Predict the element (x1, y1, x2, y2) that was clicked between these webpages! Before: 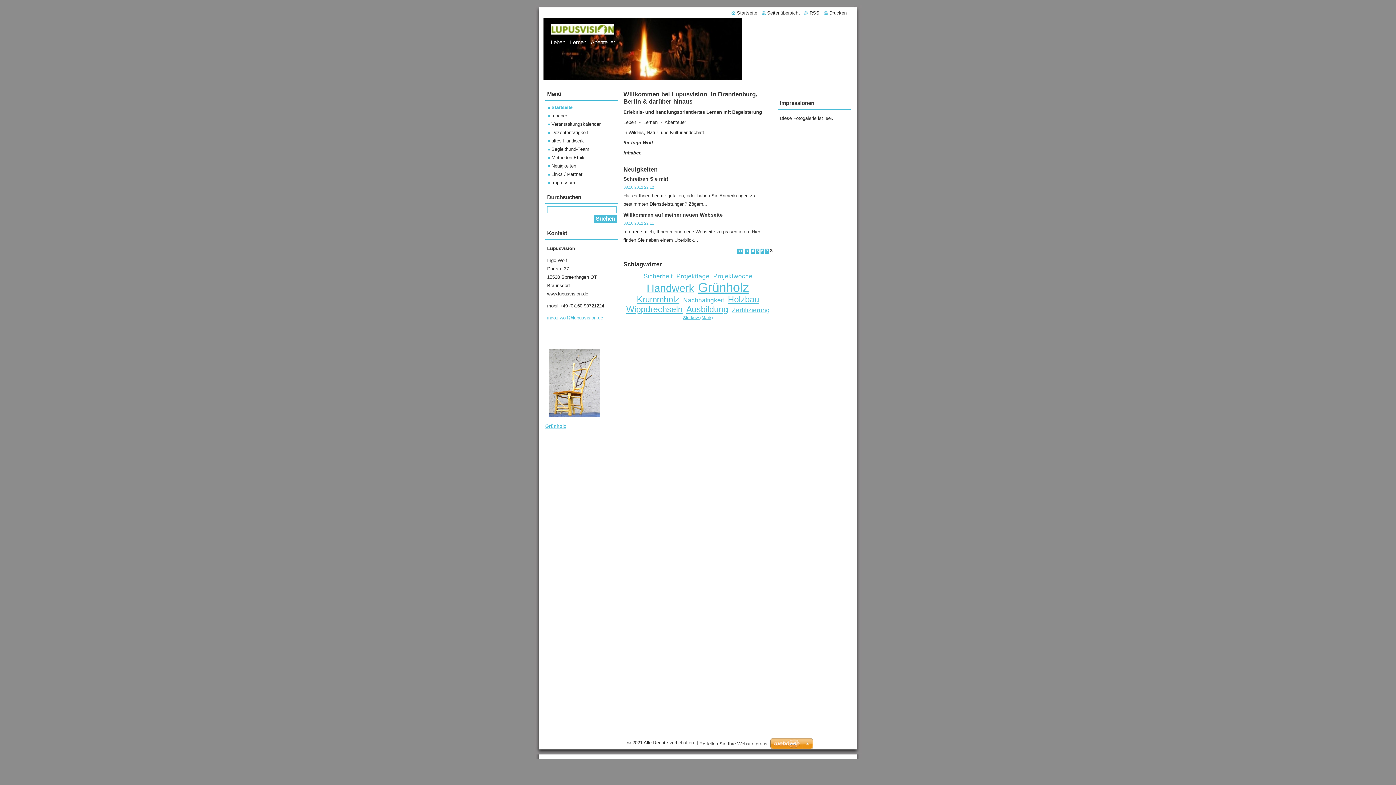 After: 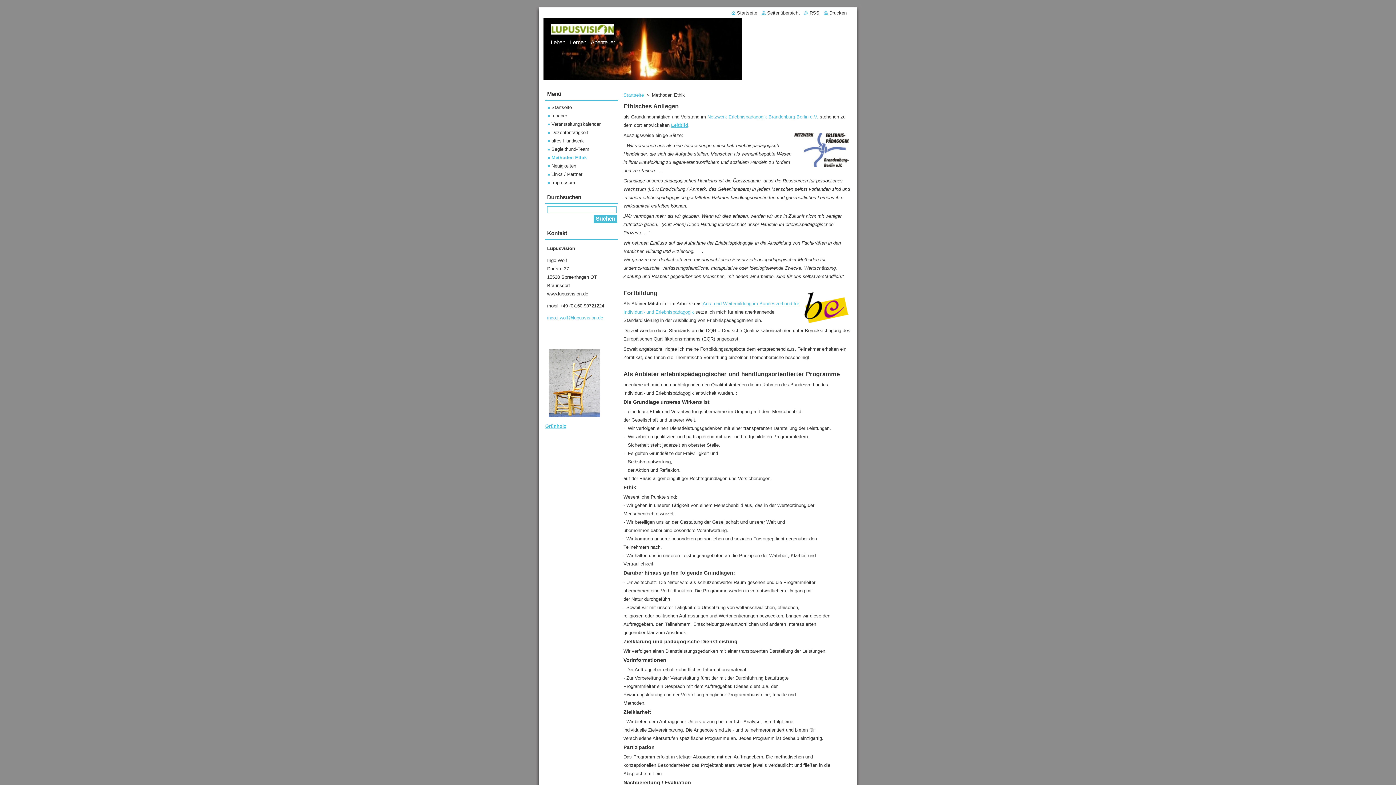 Action: label: Methoden Ethik bbox: (548, 154, 584, 160)